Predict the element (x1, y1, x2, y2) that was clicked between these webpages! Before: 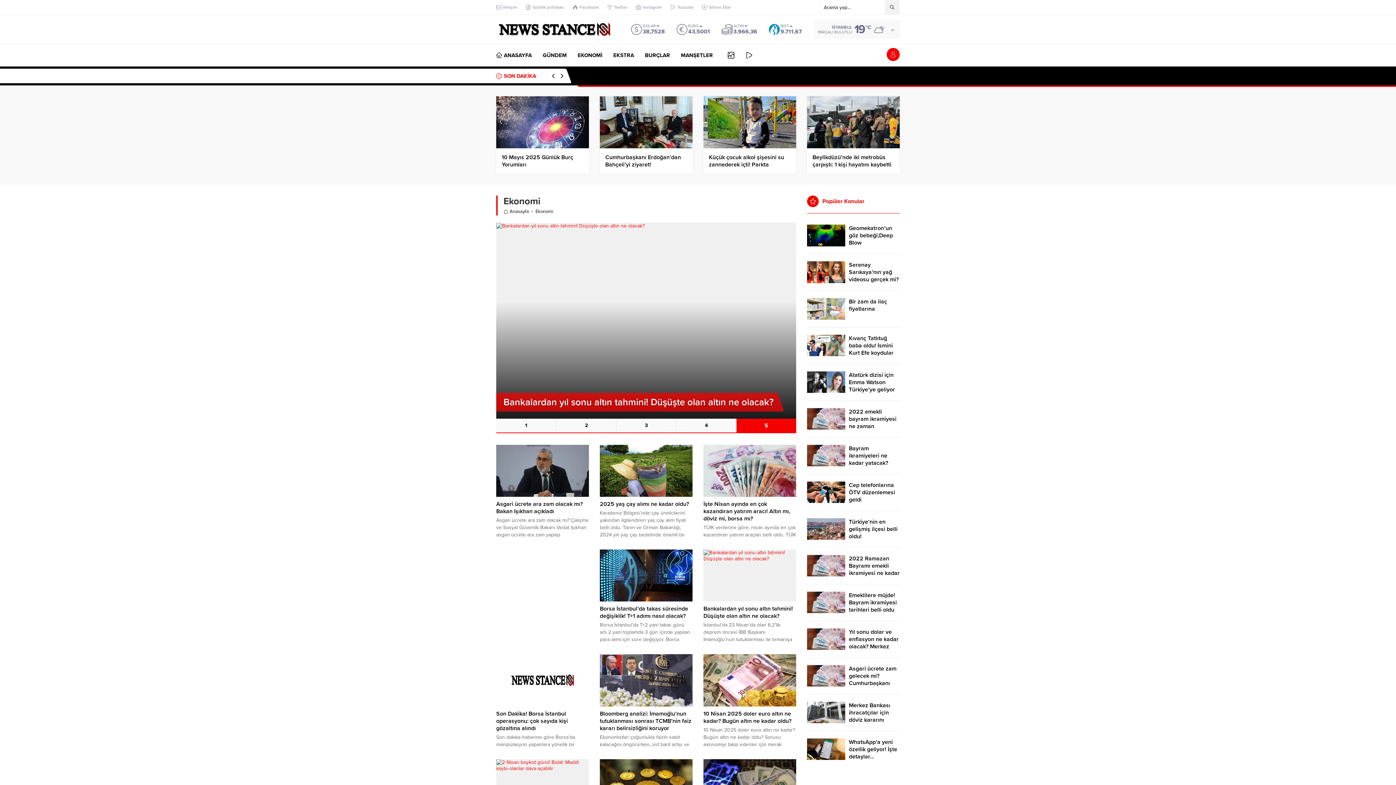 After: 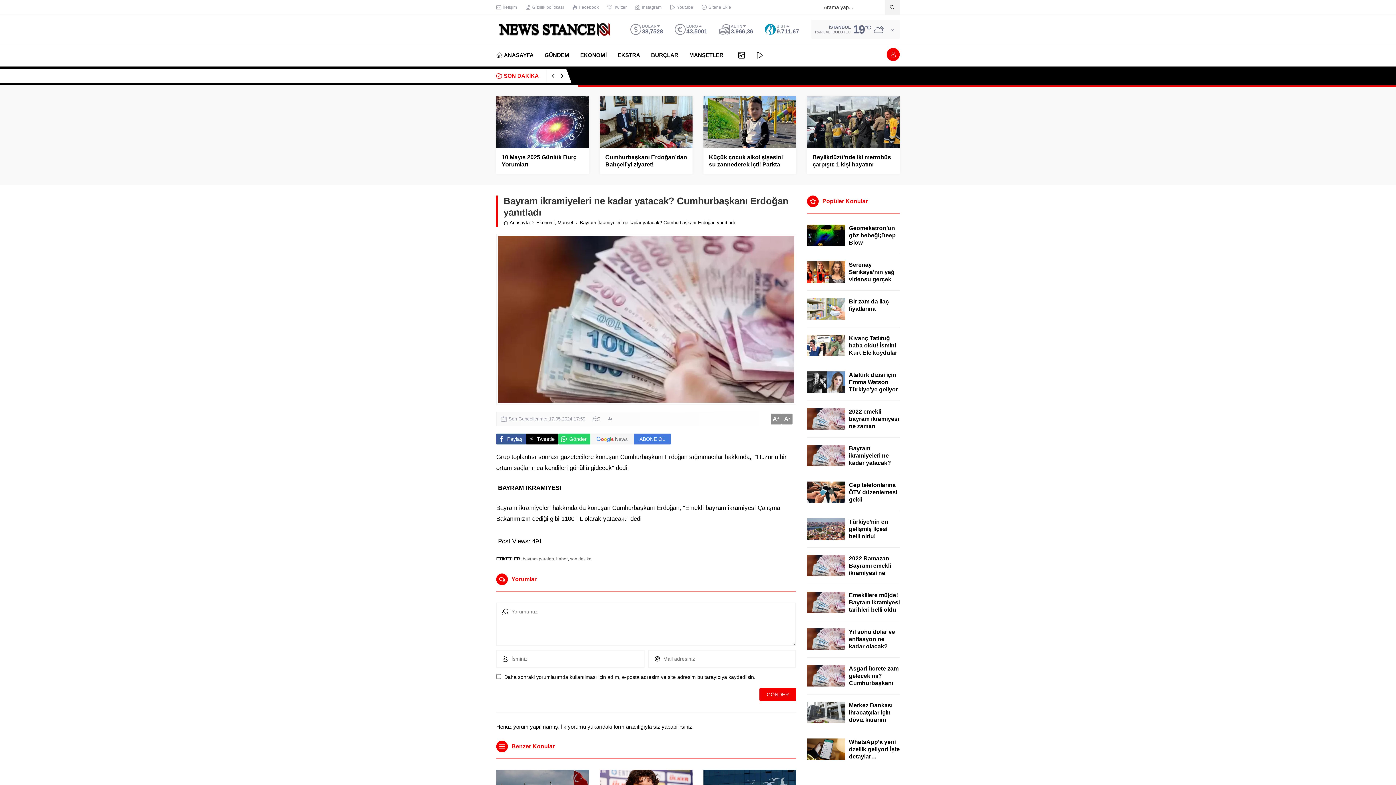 Action: bbox: (807, 444, 845, 466)